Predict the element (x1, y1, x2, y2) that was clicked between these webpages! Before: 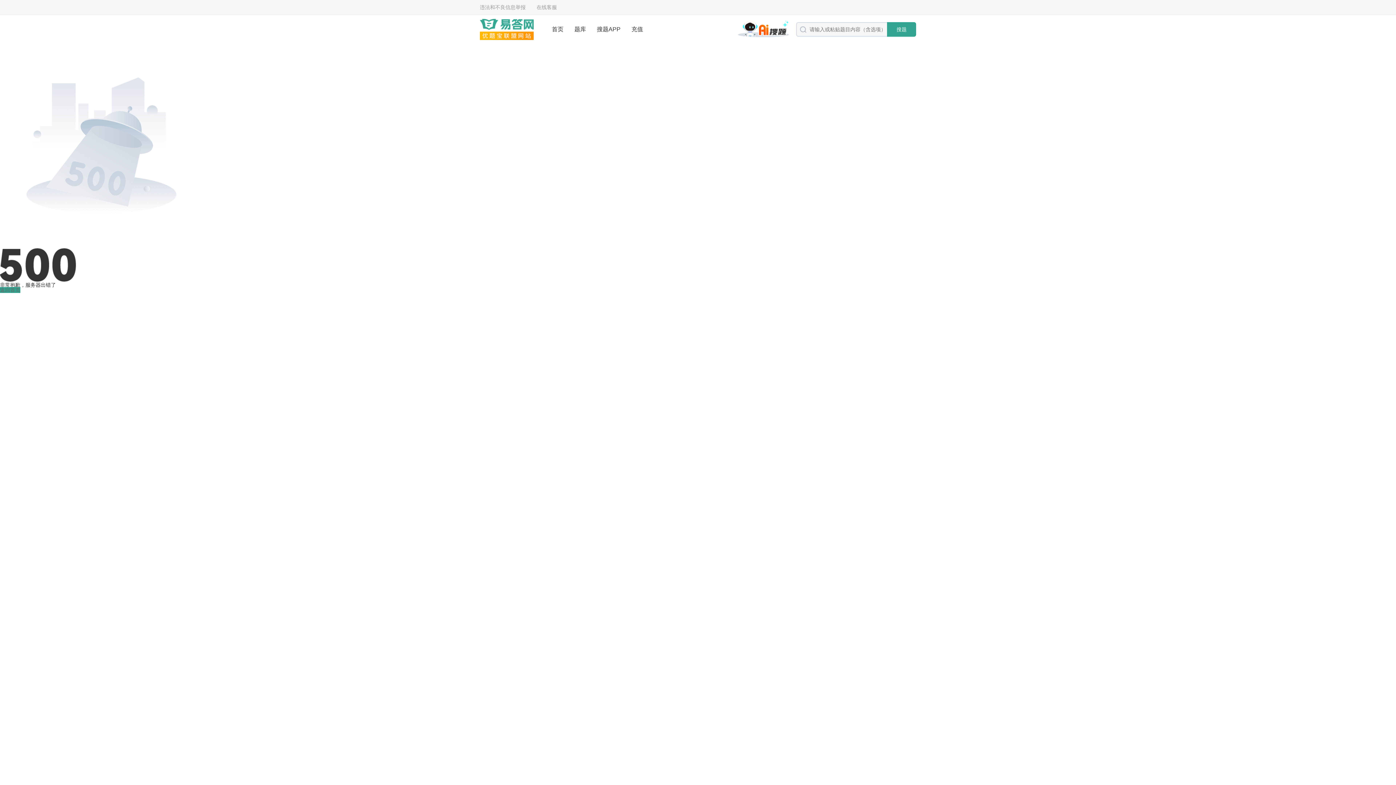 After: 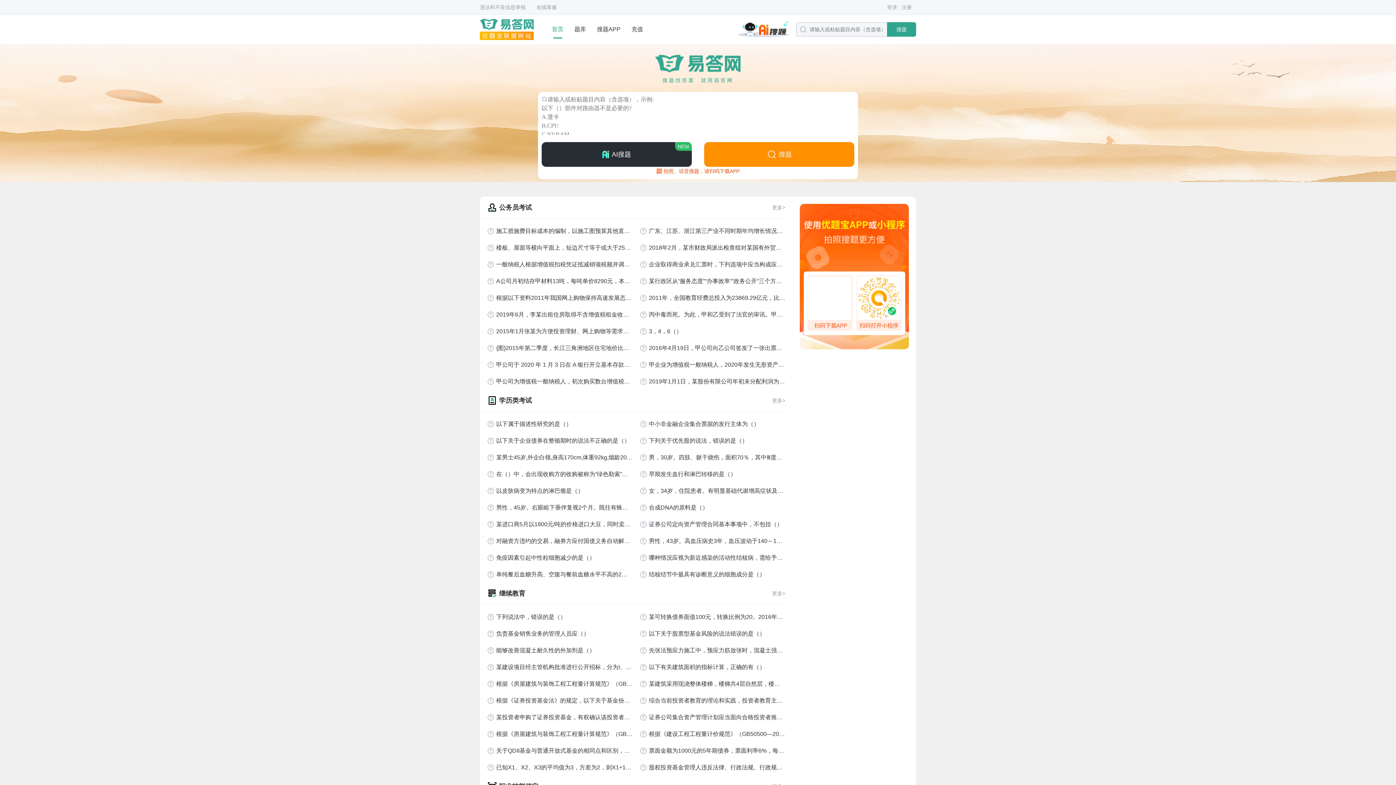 Action: bbox: (480, 18, 533, 40)